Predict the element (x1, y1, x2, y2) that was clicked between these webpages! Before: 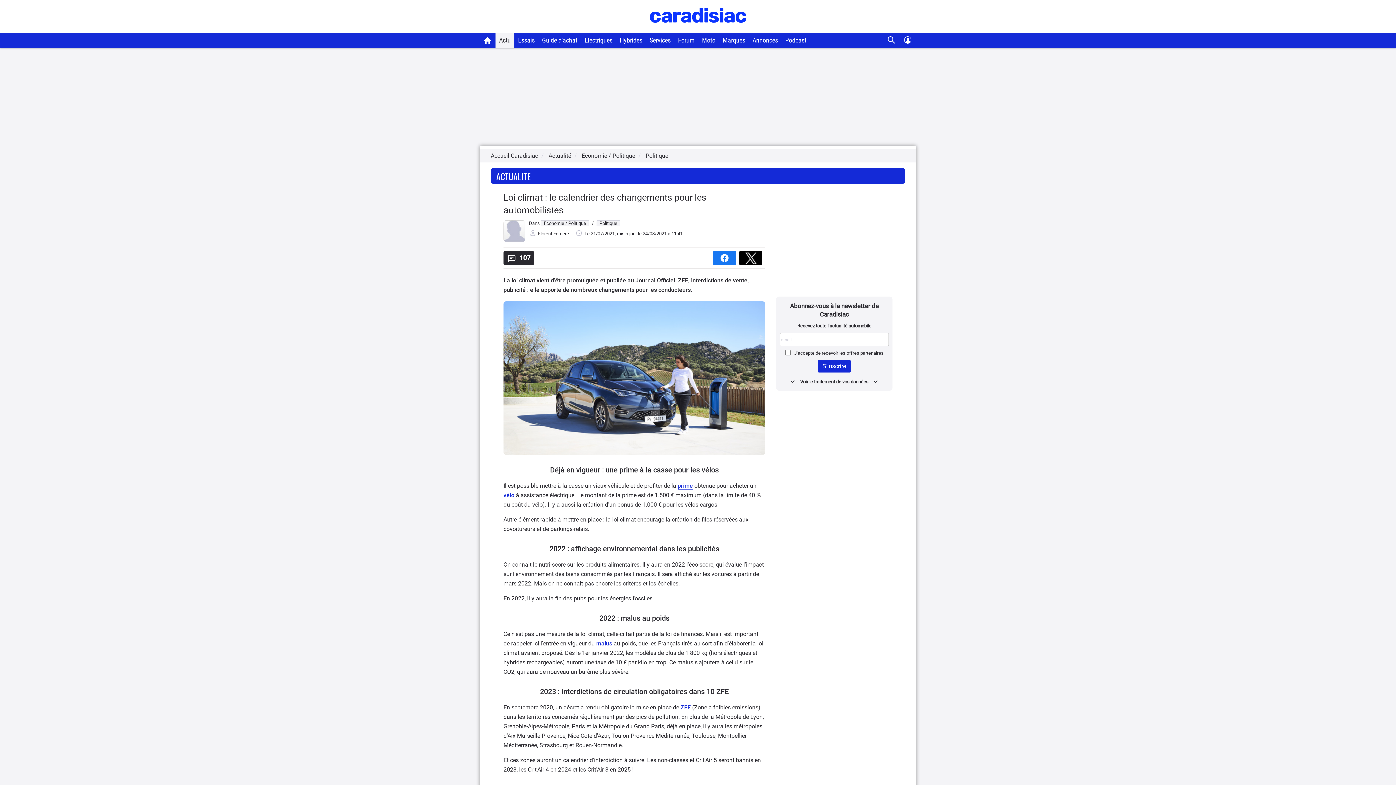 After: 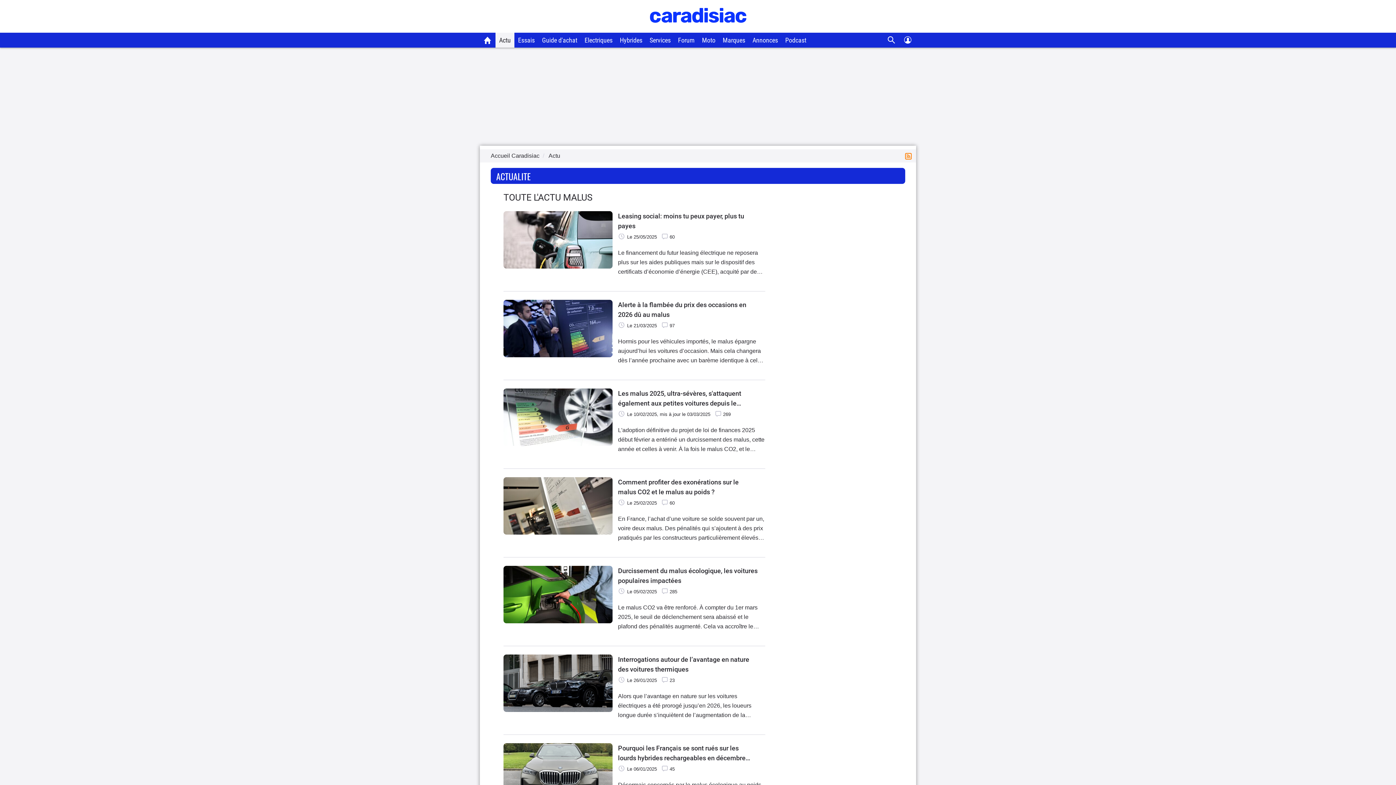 Action: label: malus bbox: (596, 640, 612, 647)